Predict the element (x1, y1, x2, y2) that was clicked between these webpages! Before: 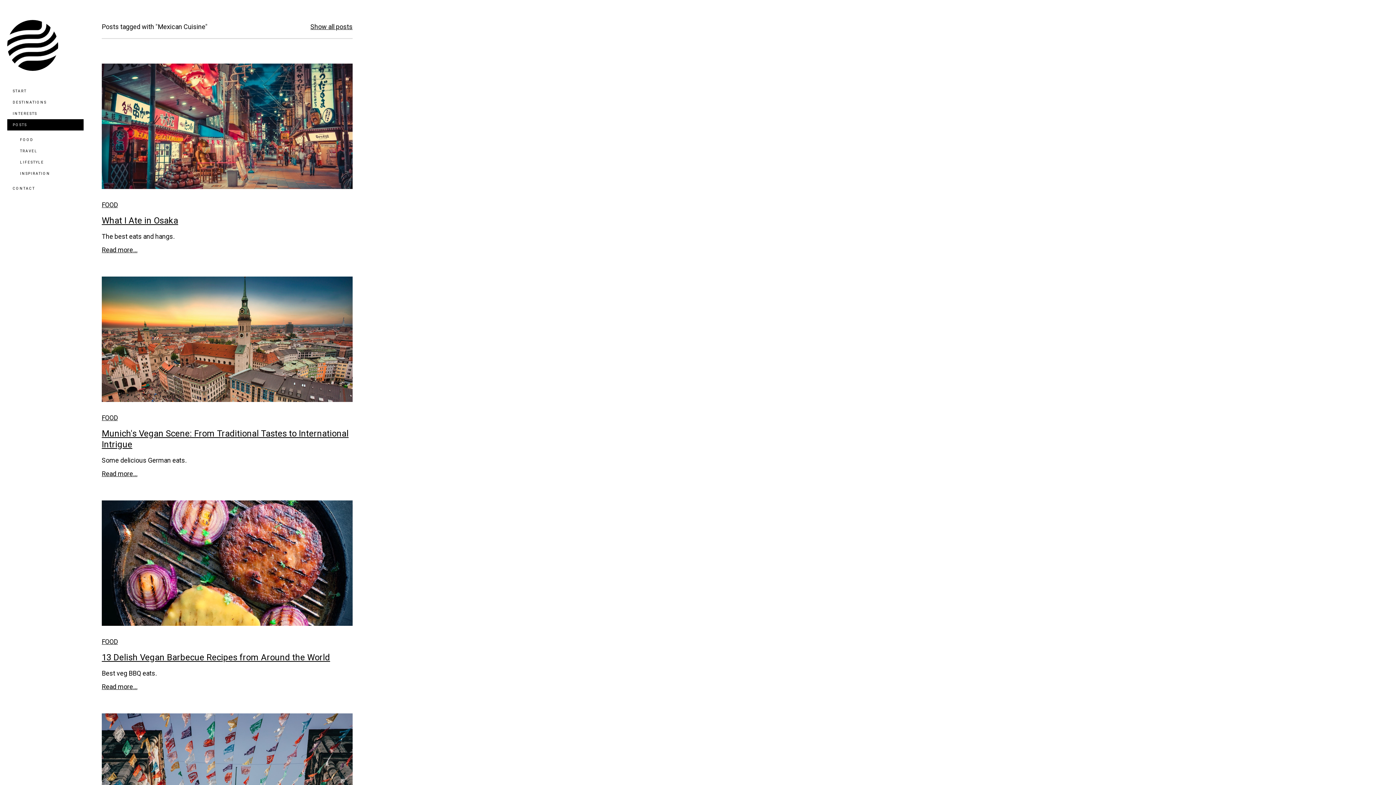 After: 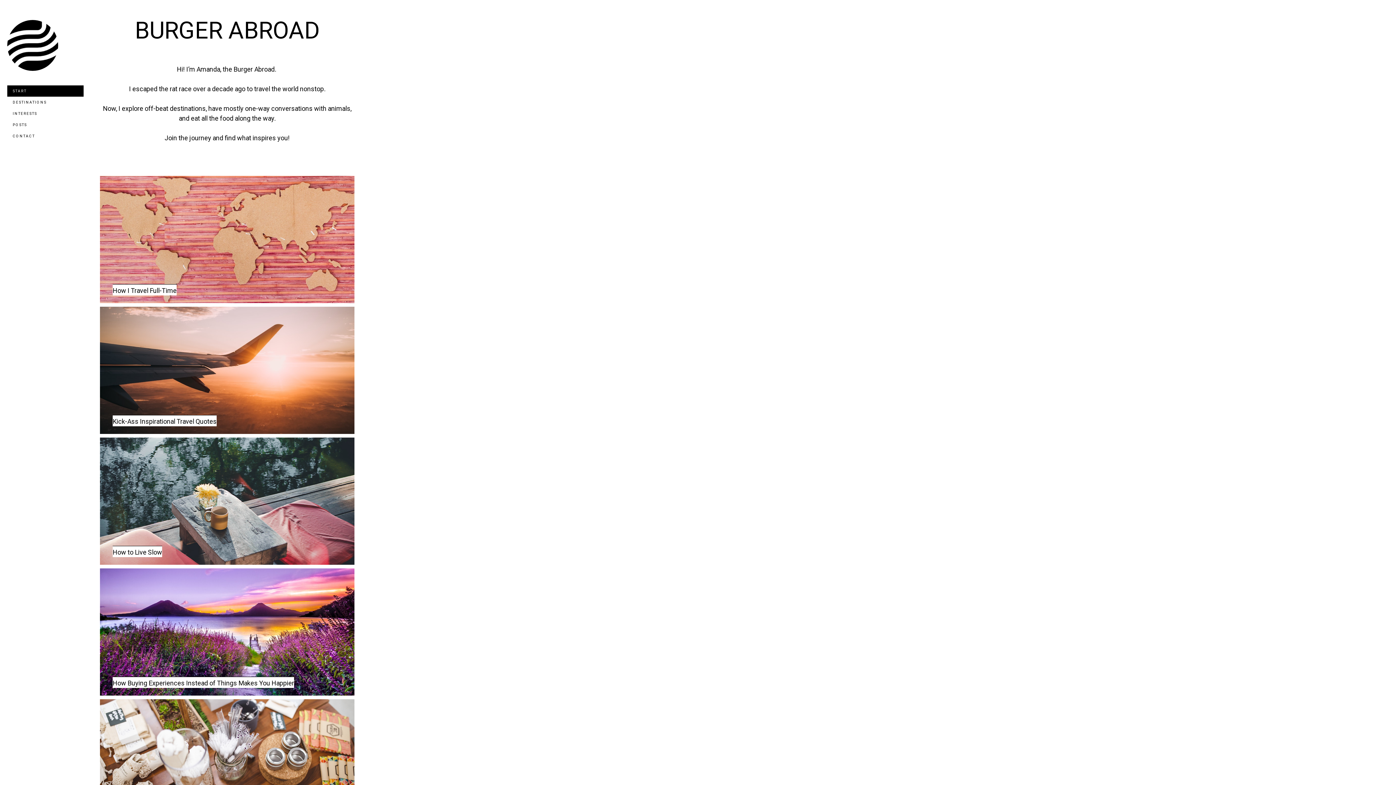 Action: bbox: (7, 85, 83, 96) label: START